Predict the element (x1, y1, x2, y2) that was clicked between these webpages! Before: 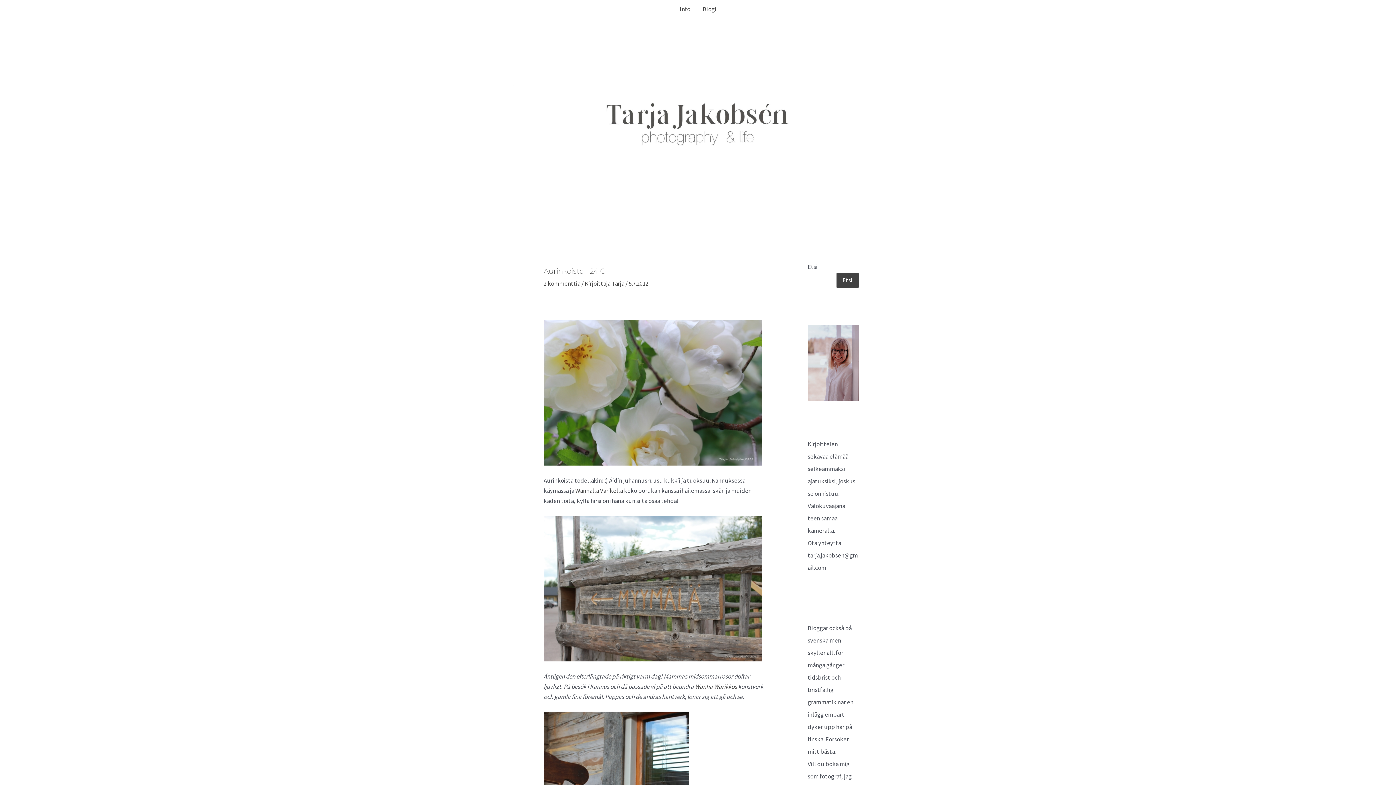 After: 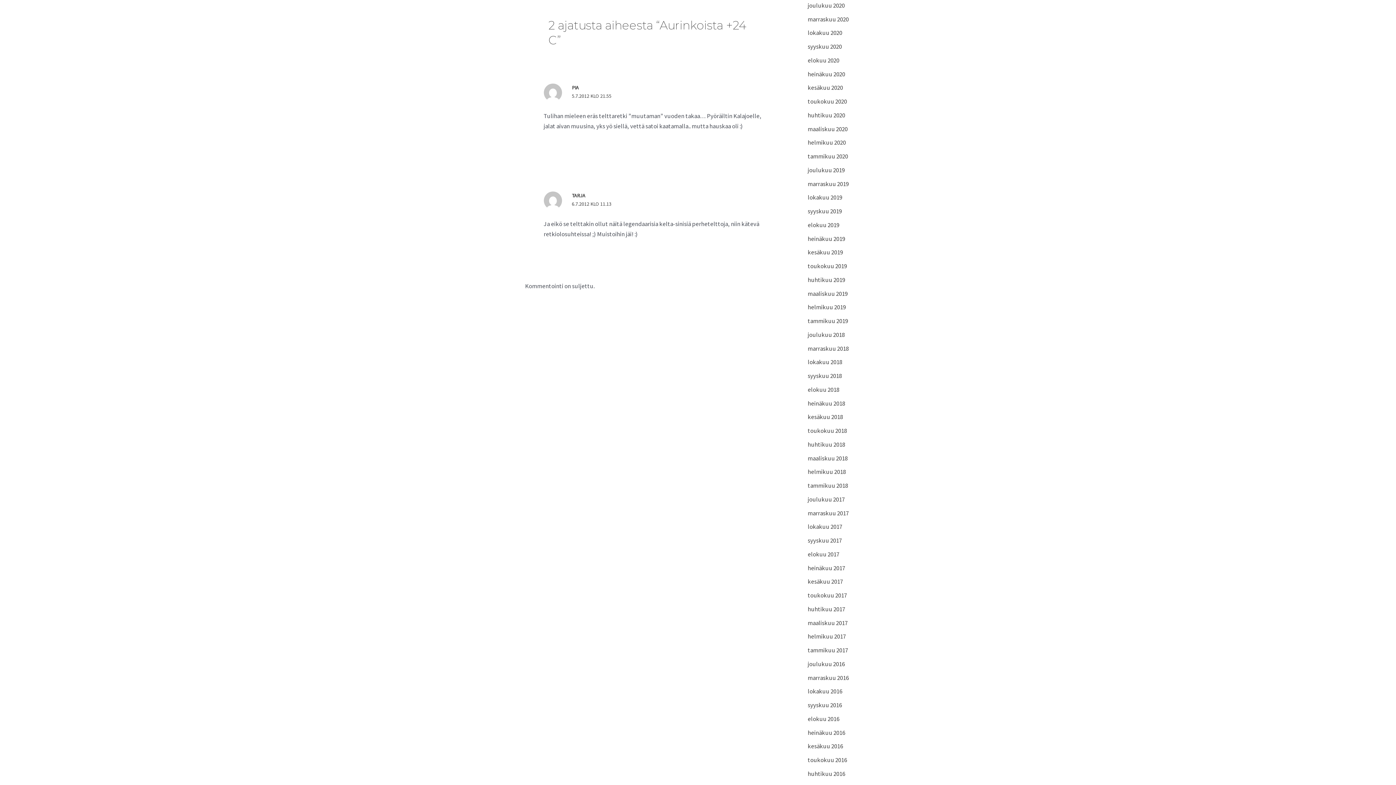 Action: label: 2 kommenttia bbox: (543, 279, 580, 287)